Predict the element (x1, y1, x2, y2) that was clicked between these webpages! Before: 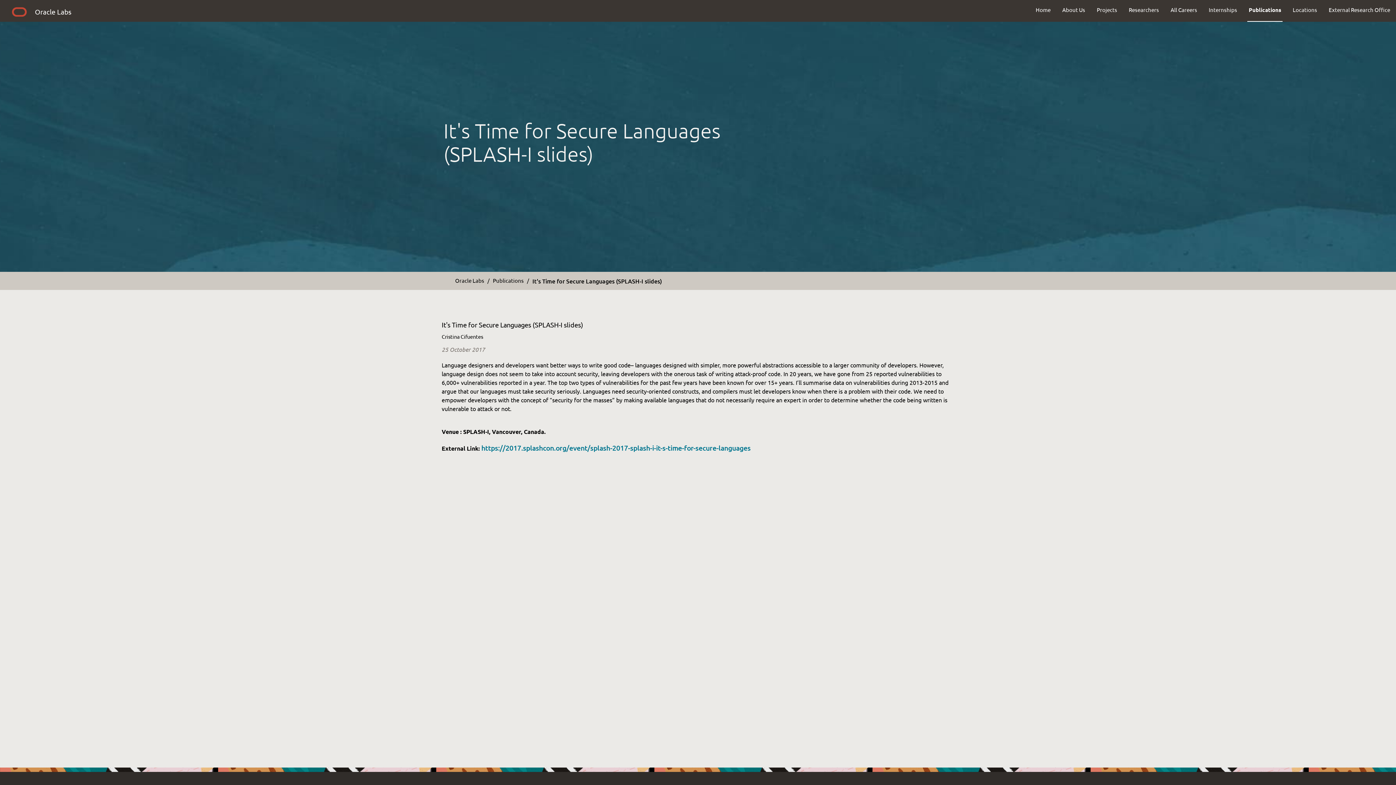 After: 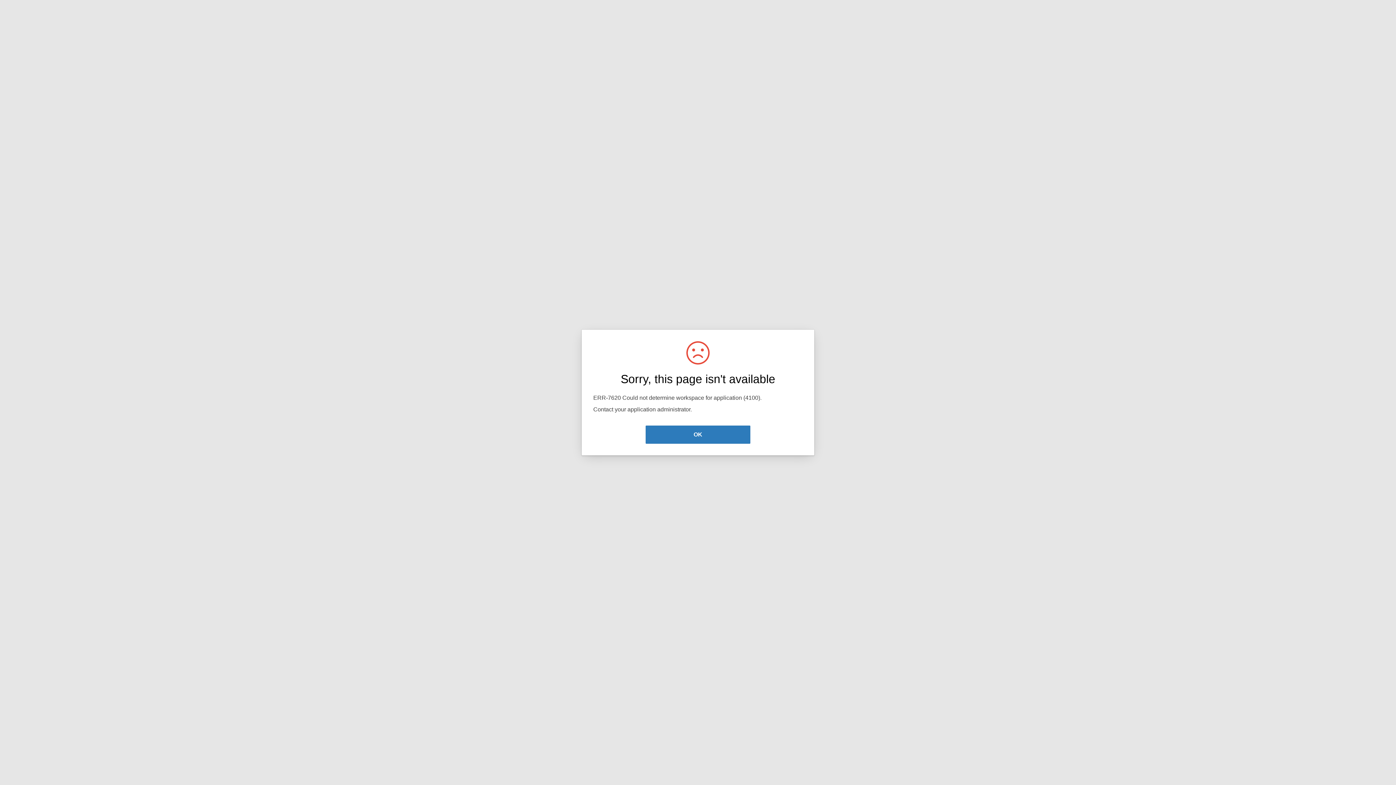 Action: label: It's Time for Secure Languages (SPLASH-I slides) bbox: (532, 276, 662, 284)